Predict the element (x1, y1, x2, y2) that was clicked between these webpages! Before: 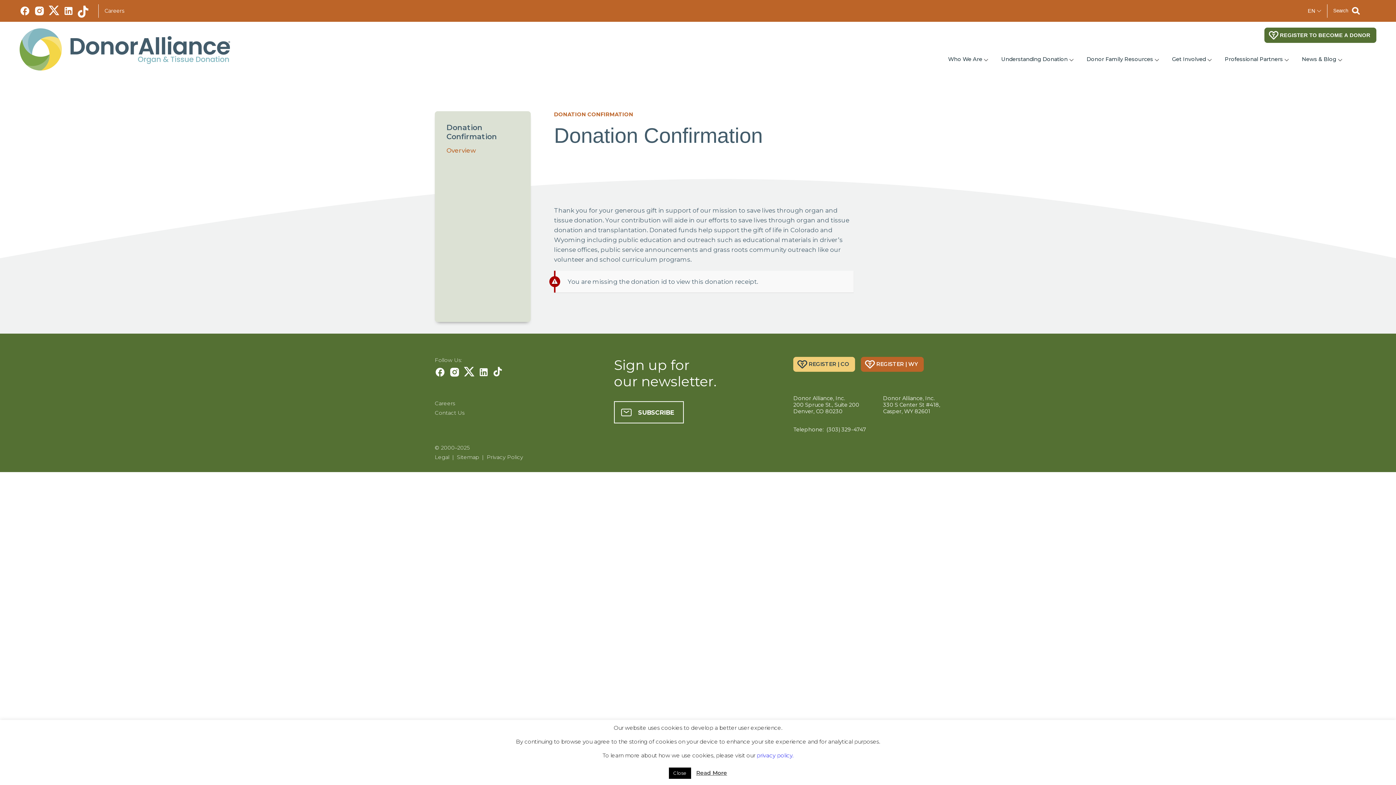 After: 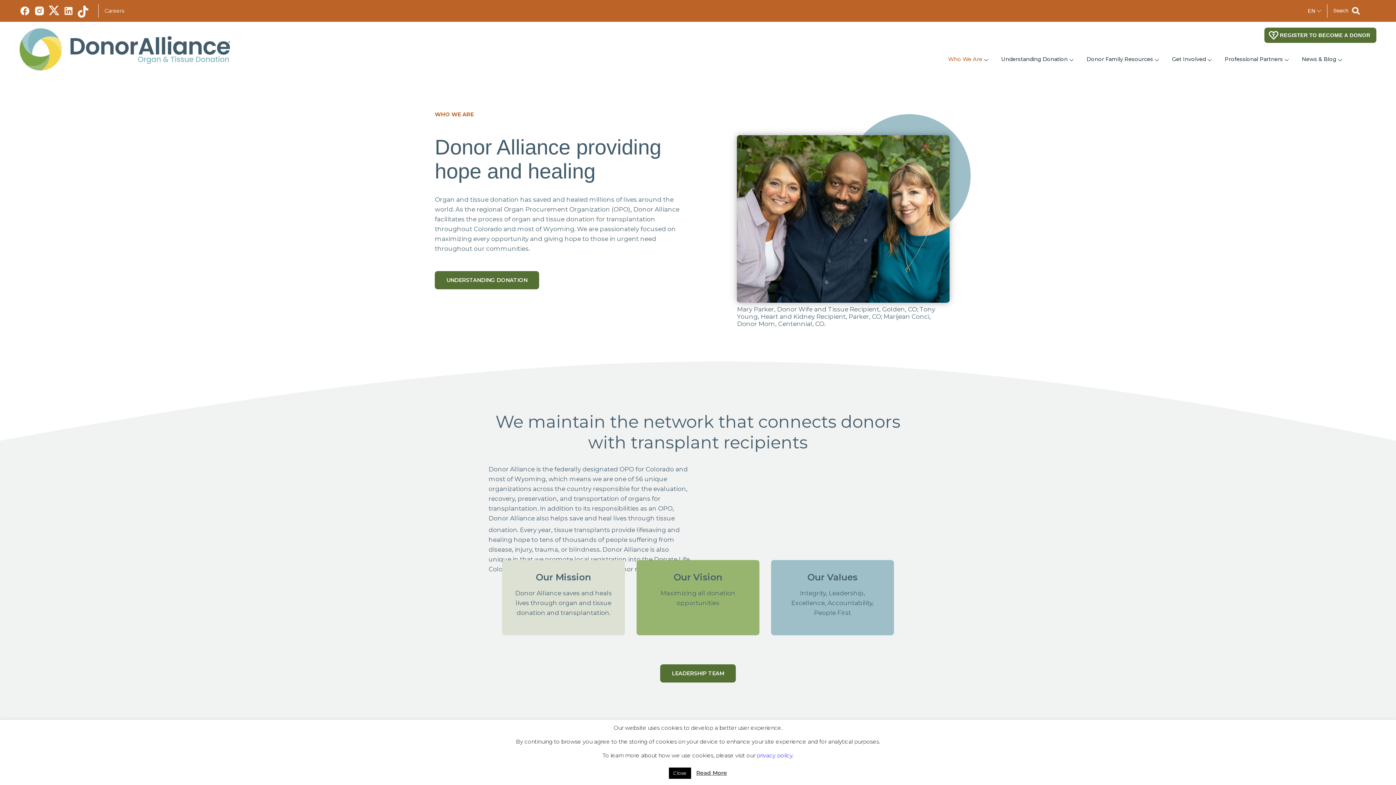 Action: label: Who We Are bbox: (936, 43, 989, 76)